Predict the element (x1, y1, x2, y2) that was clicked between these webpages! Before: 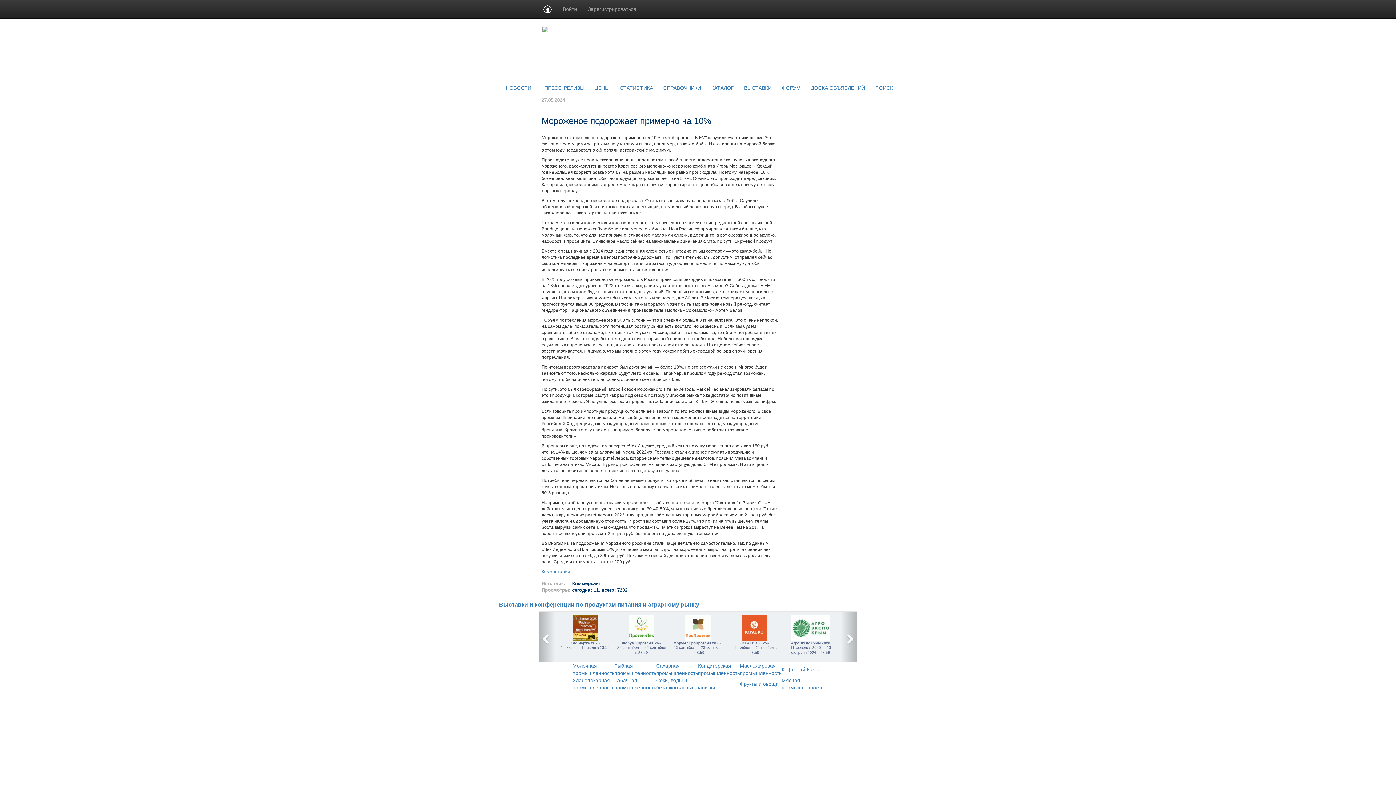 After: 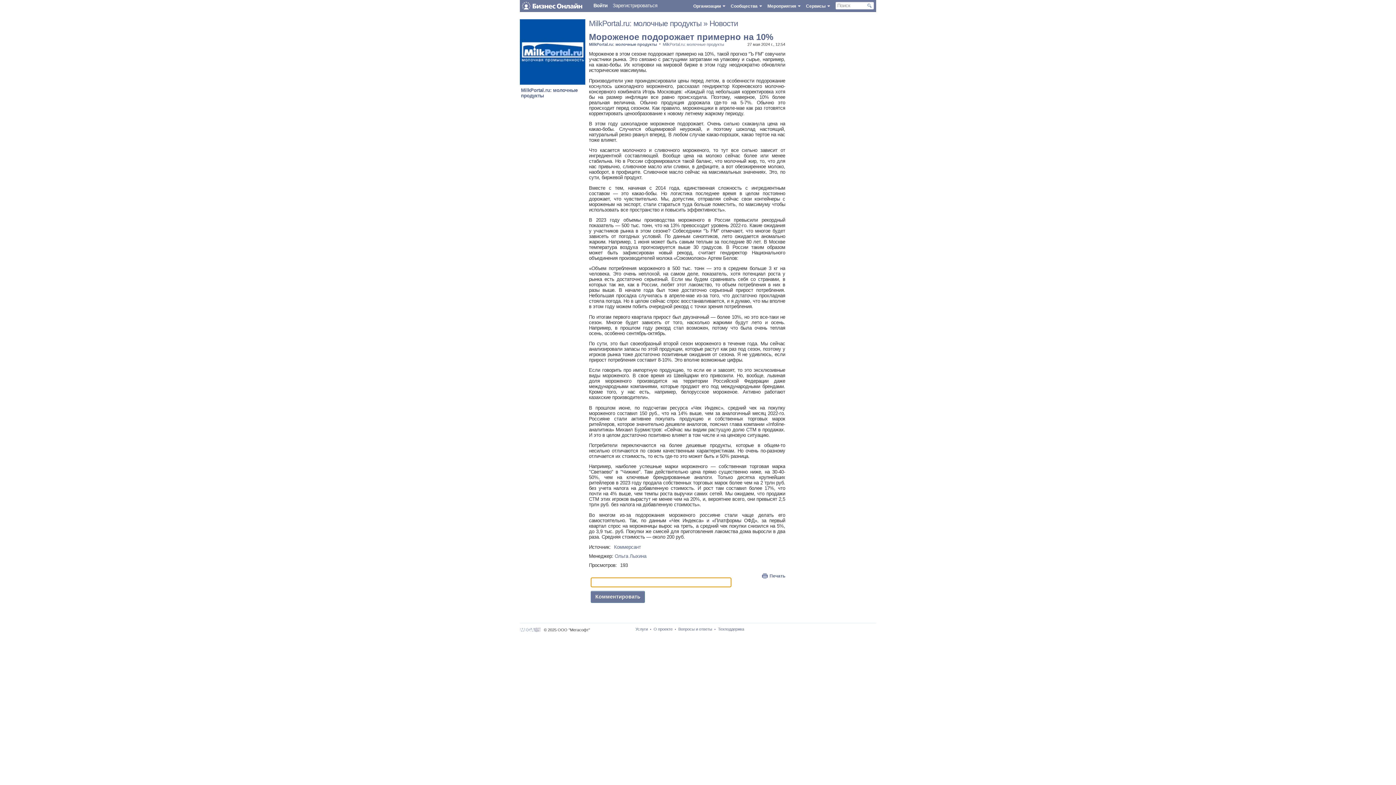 Action: label: Комментарии bbox: (541, 569, 570, 574)